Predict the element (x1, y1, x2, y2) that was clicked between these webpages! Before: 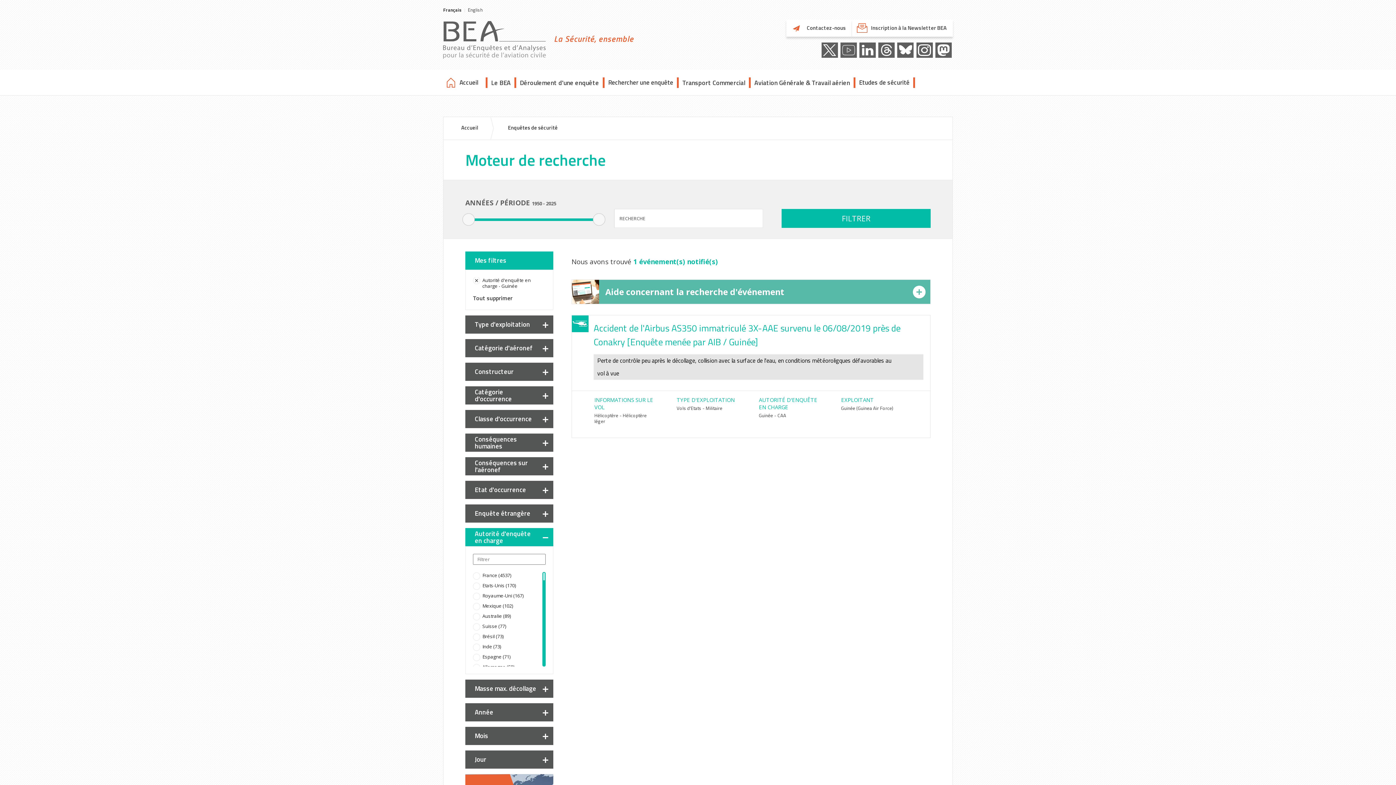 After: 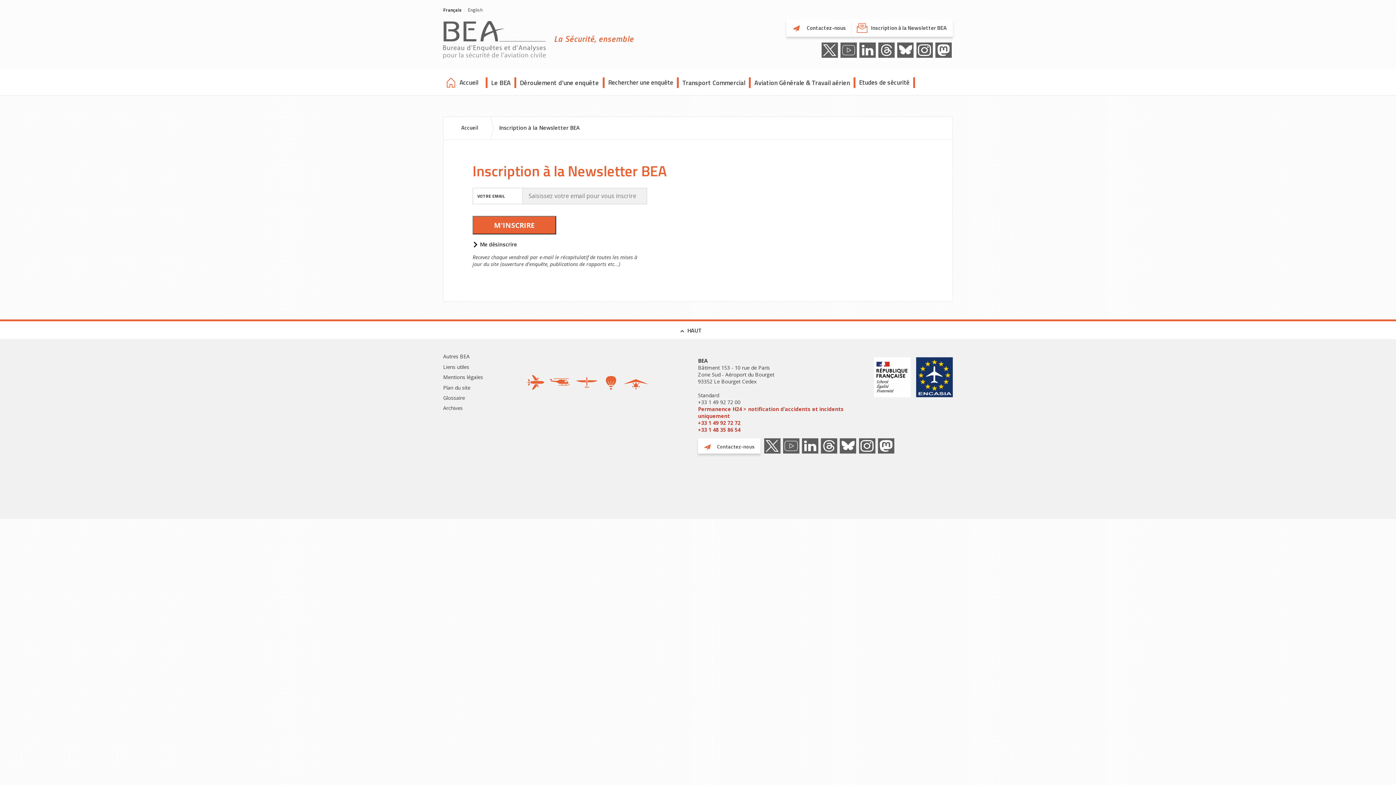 Action: bbox: (852, 19, 953, 36) label: Inscription à la Newsletter BEA